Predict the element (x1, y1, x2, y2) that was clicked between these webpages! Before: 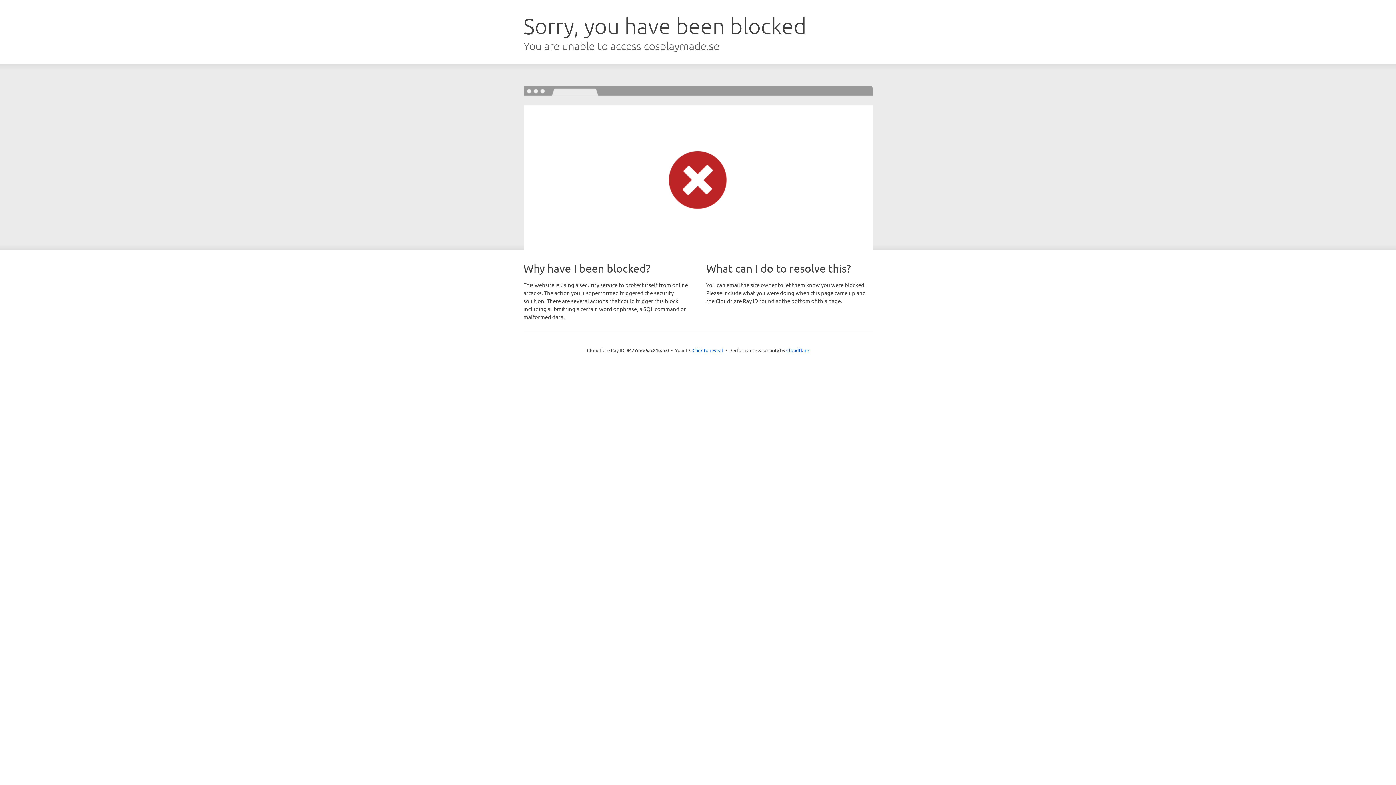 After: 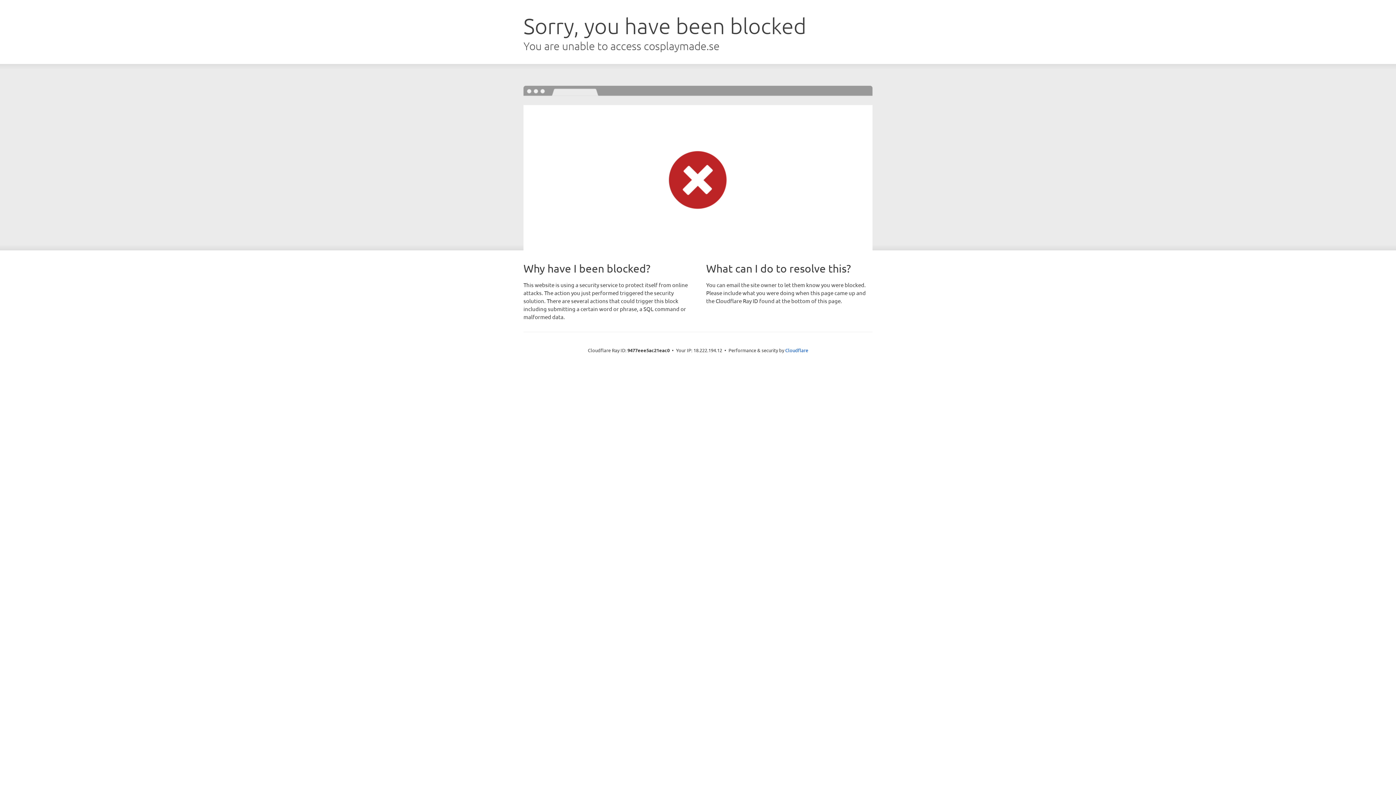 Action: label: Click to reveal bbox: (692, 346, 723, 353)